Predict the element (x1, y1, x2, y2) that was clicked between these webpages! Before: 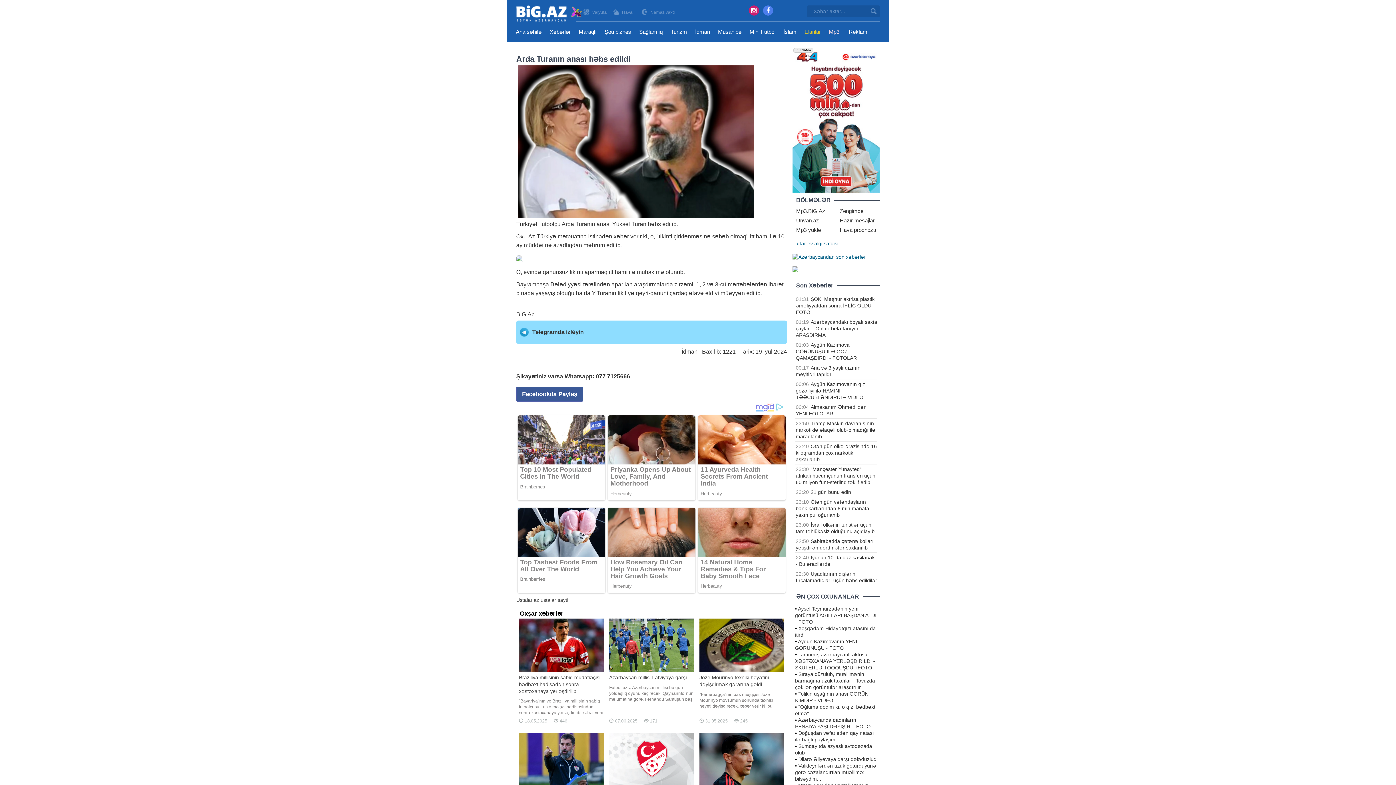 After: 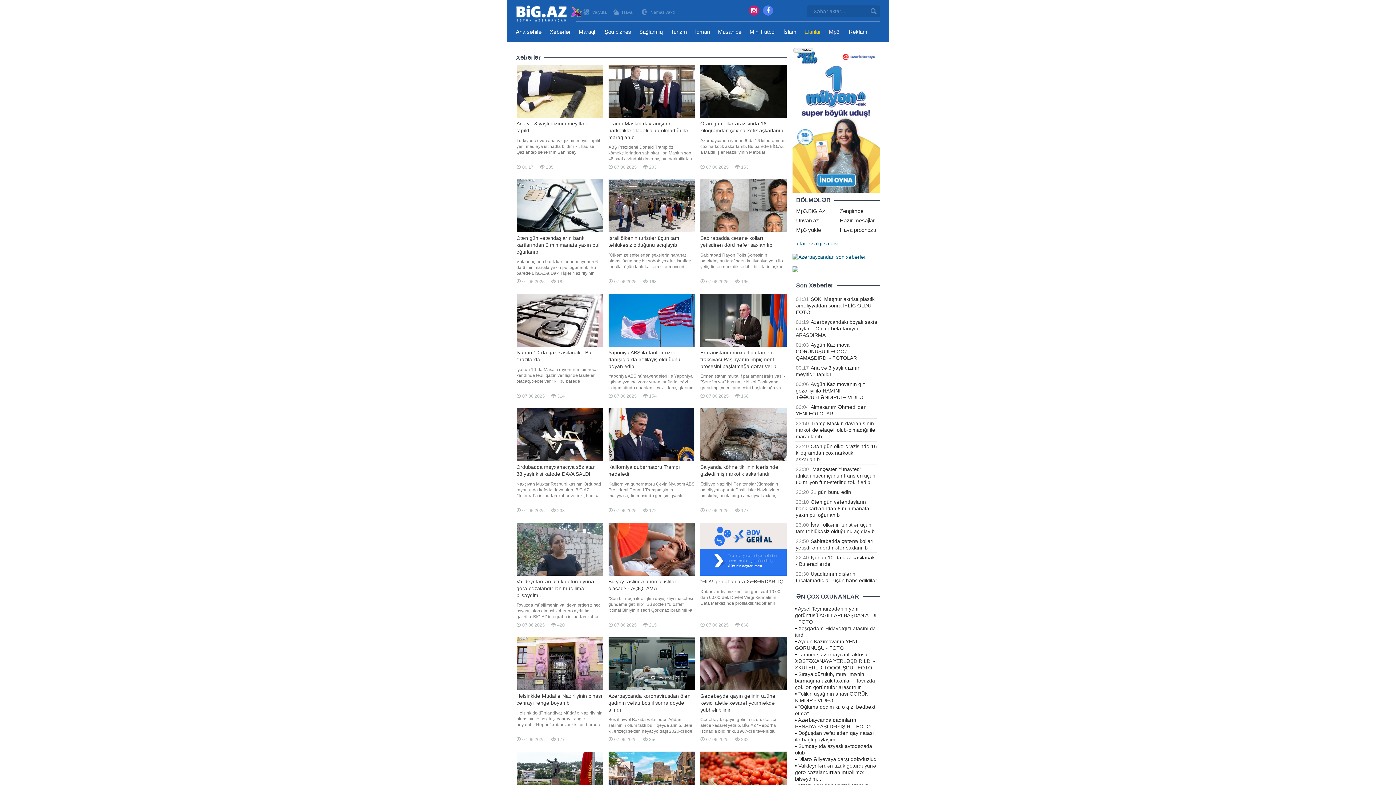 Action: bbox: (549, 21, 570, 41) label: Xəbərlər